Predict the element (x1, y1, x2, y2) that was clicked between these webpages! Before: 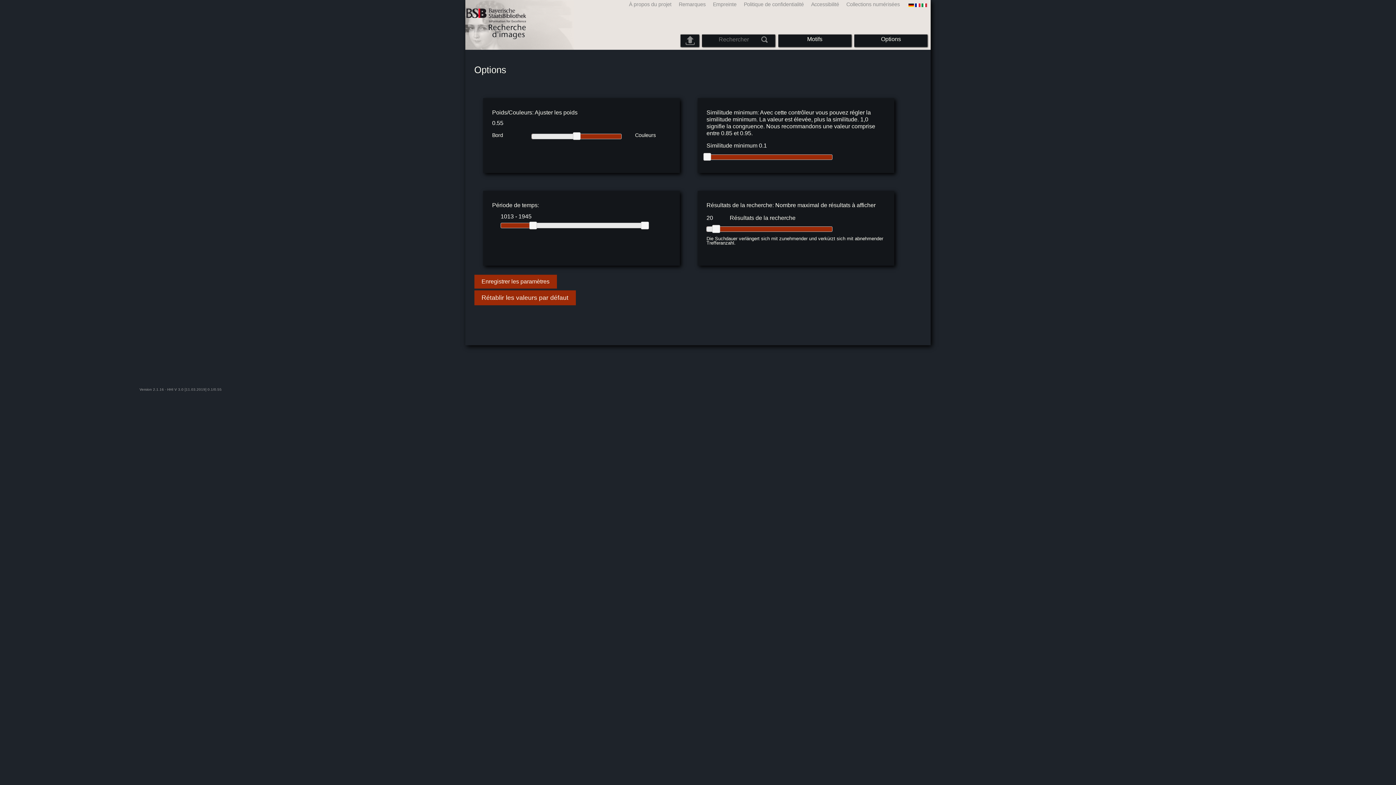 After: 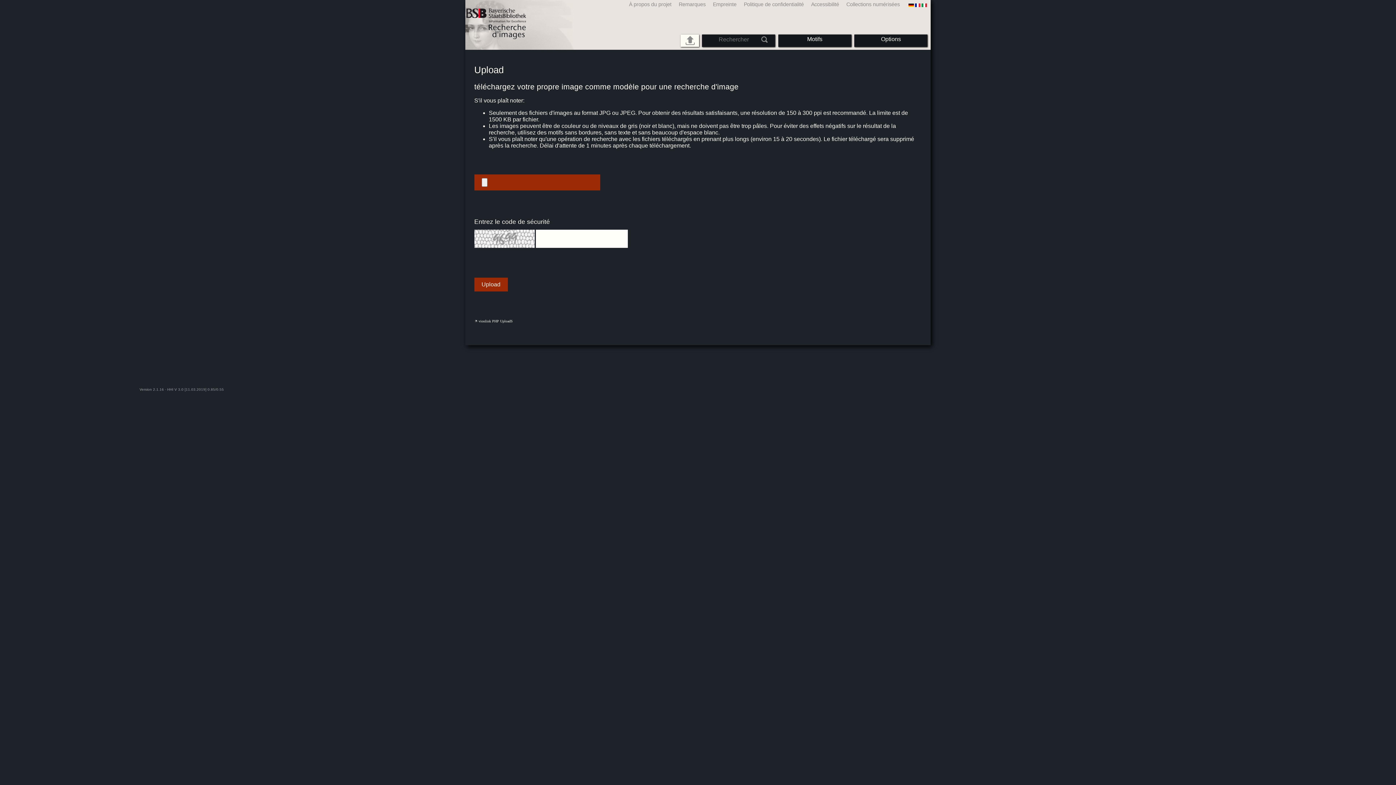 Action: bbox: (685, 36, 694, 45)